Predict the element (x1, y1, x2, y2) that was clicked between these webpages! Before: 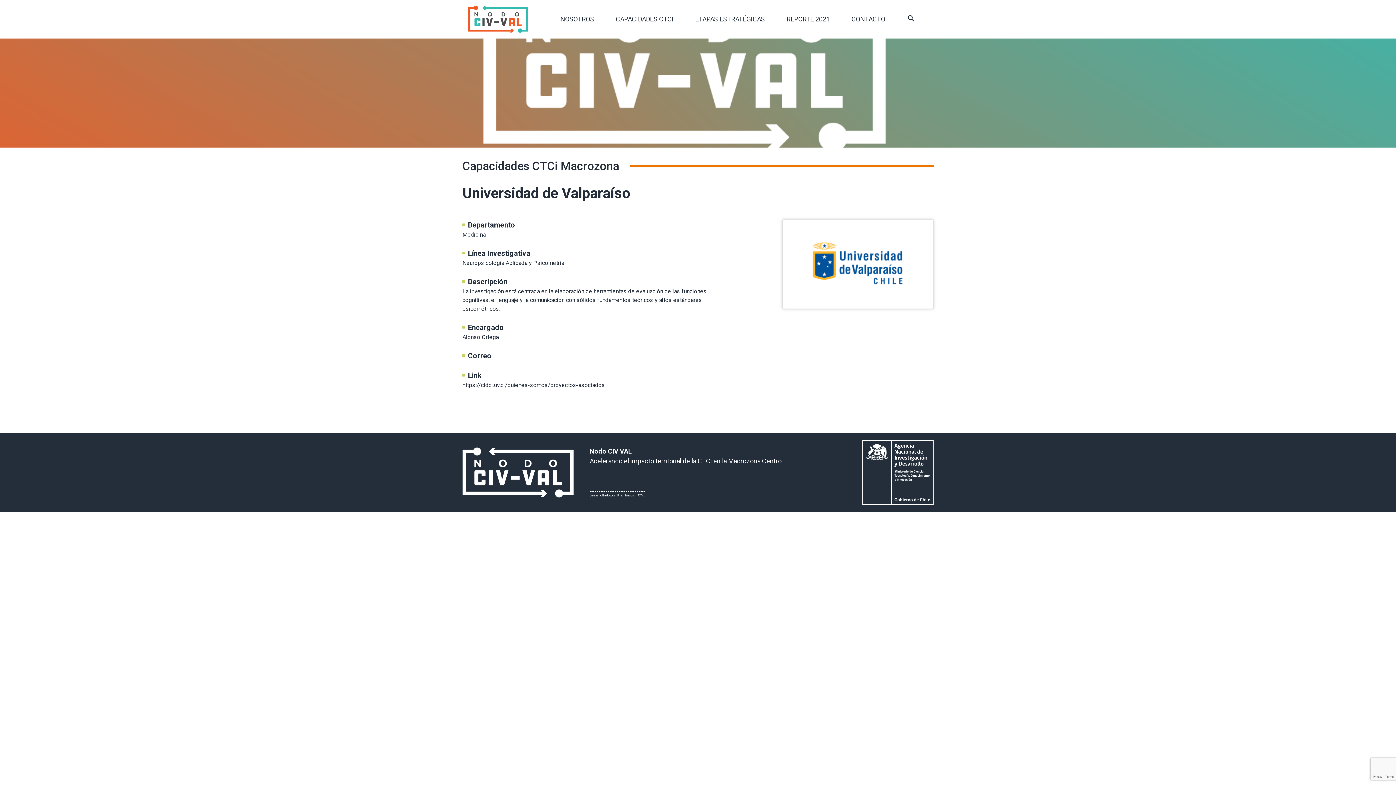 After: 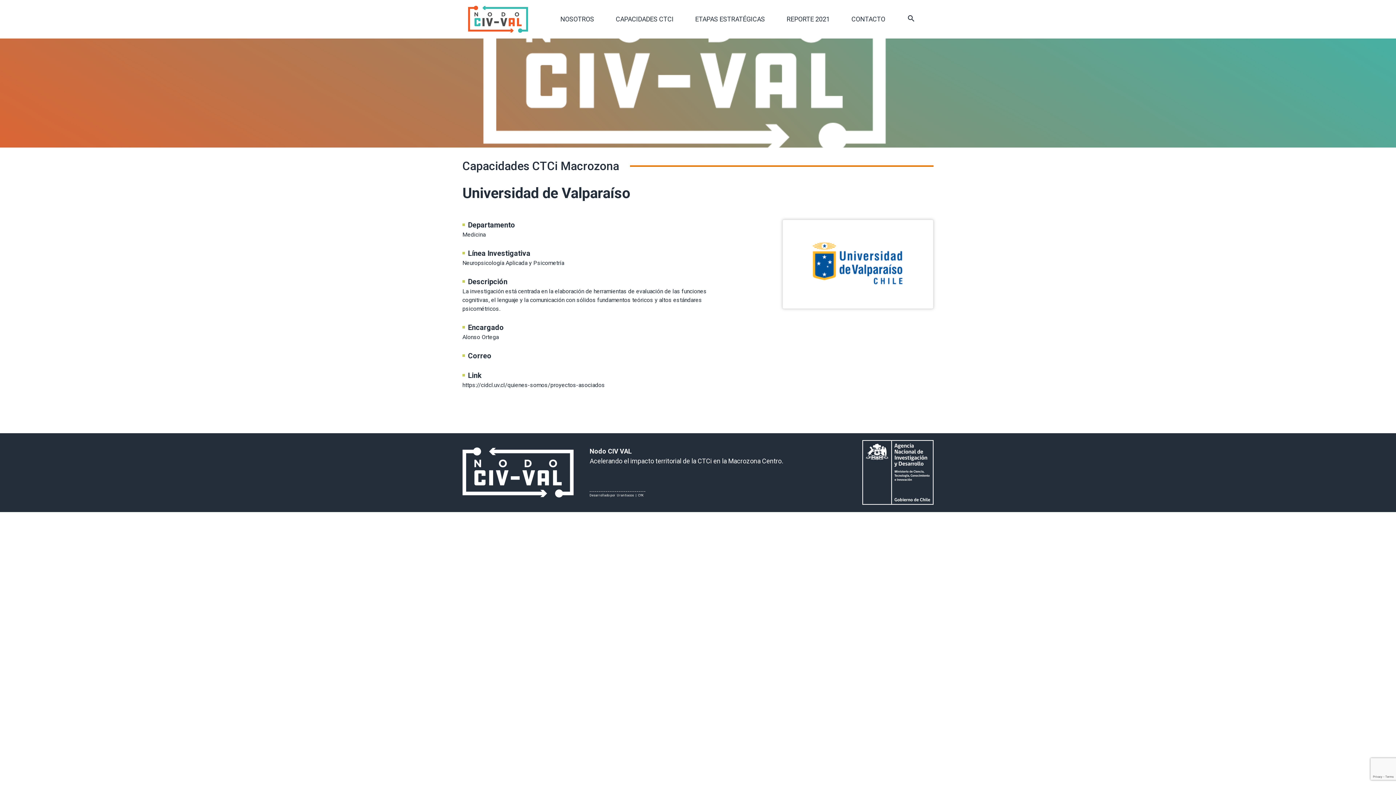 Action: label: https://cidcl.uv.cl/quienes-somos/proyectos-asociados bbox: (462, 381, 605, 388)